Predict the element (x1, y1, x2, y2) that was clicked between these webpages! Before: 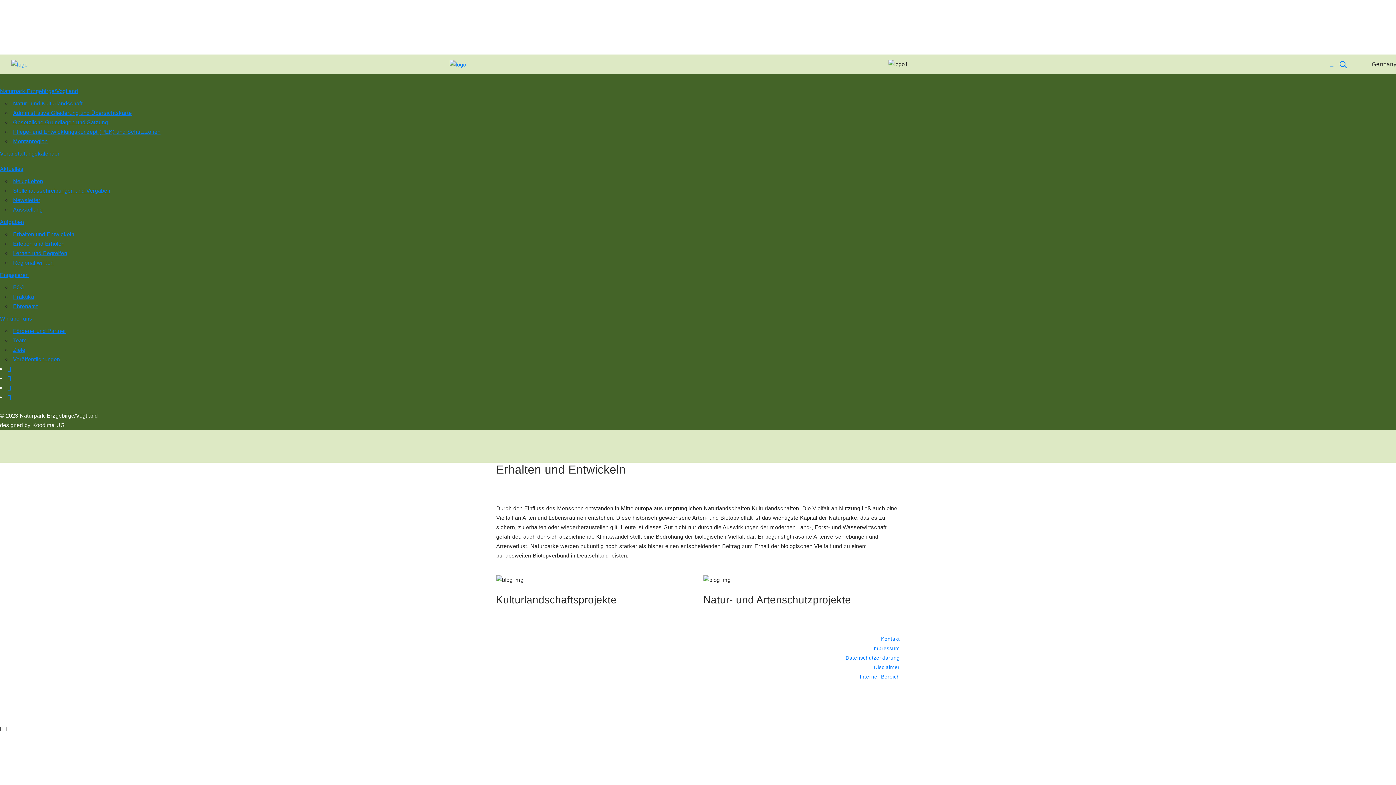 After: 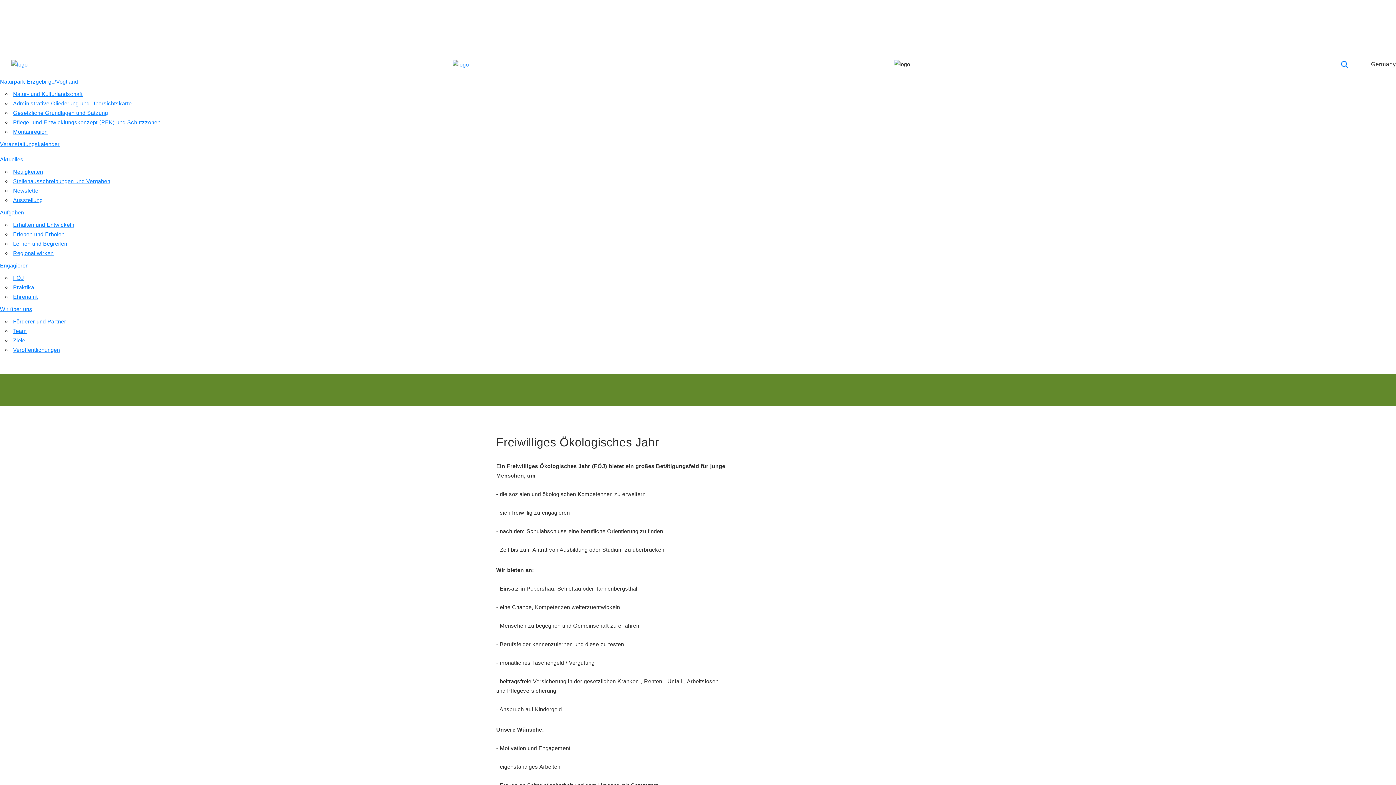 Action: bbox: (13, 284, 24, 290) label: FÖJ